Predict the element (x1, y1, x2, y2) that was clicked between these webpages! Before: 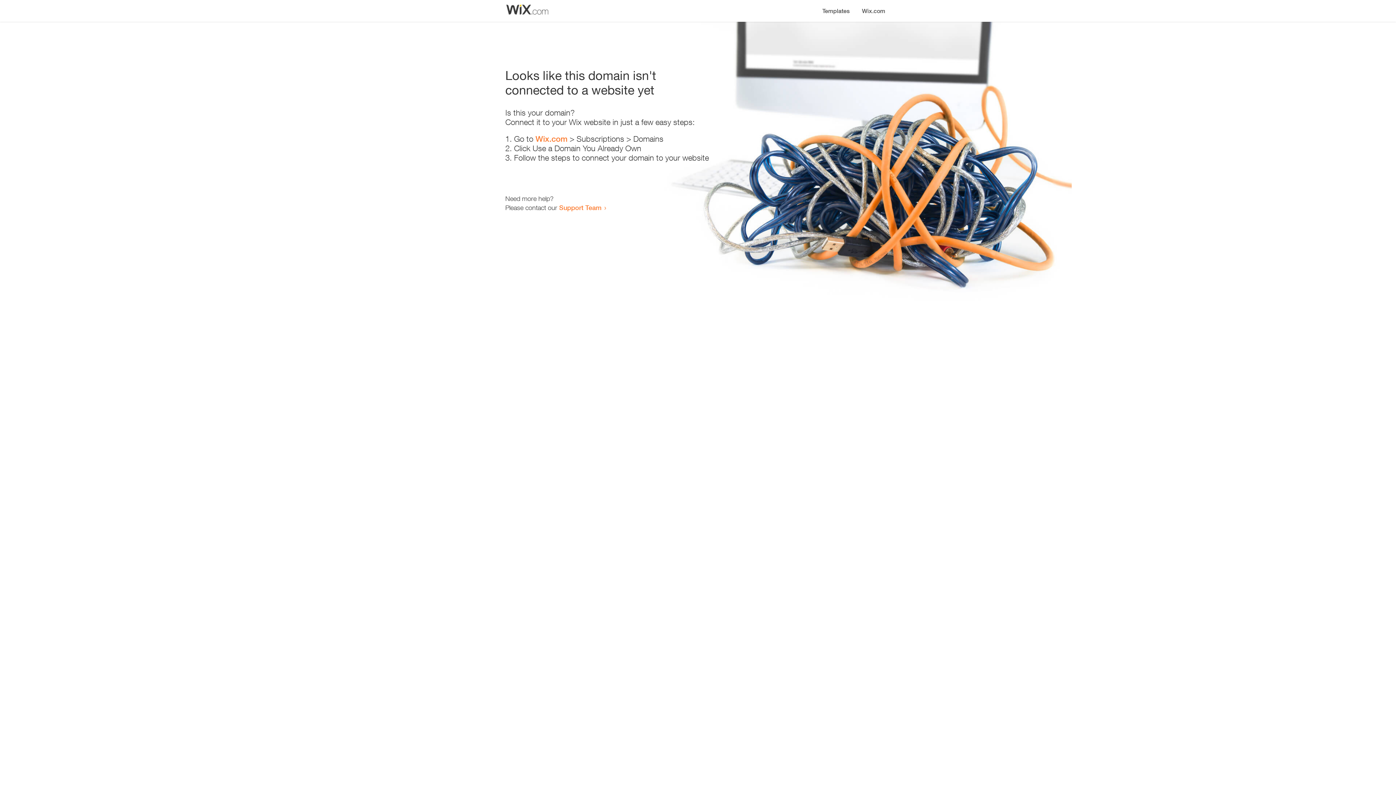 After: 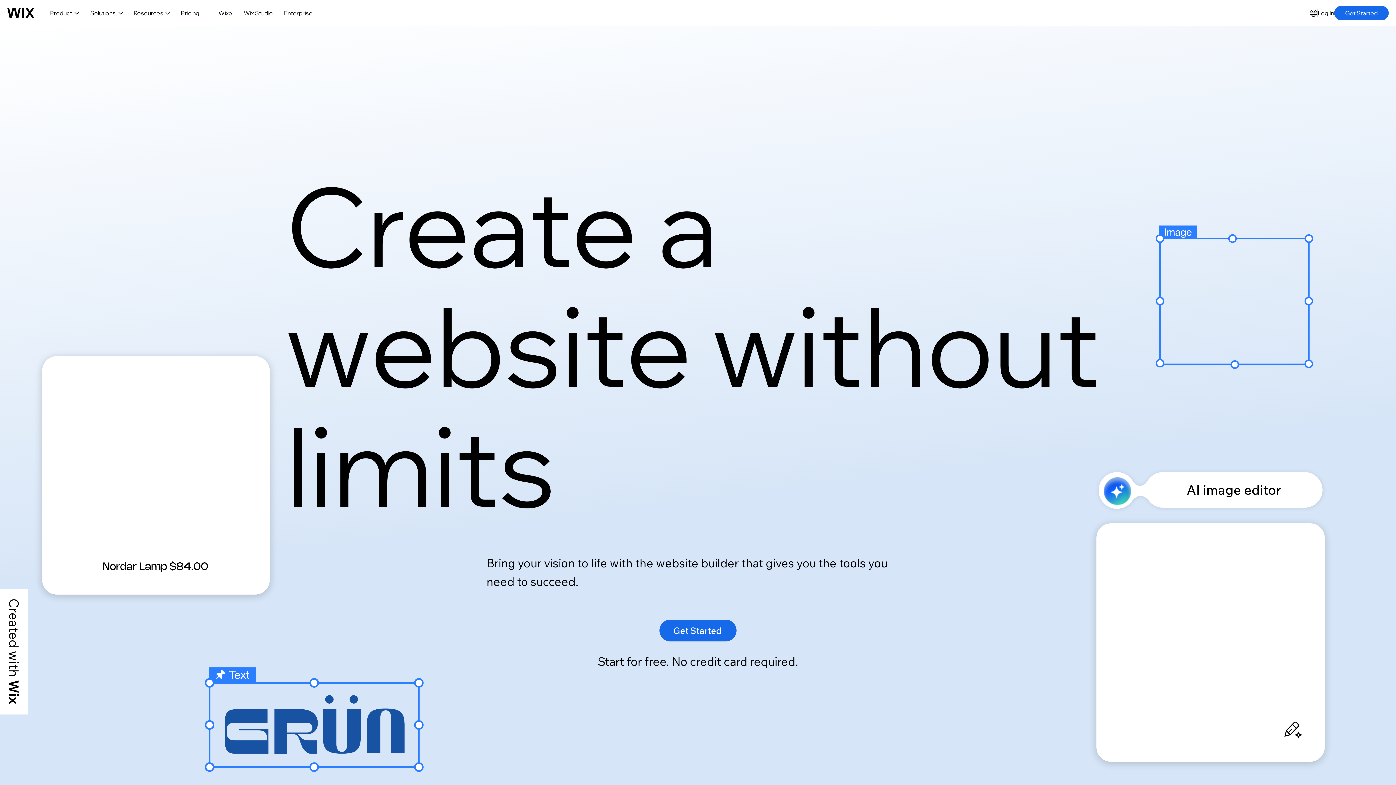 Action: label: Wix.com bbox: (856, 0, 890, 14)